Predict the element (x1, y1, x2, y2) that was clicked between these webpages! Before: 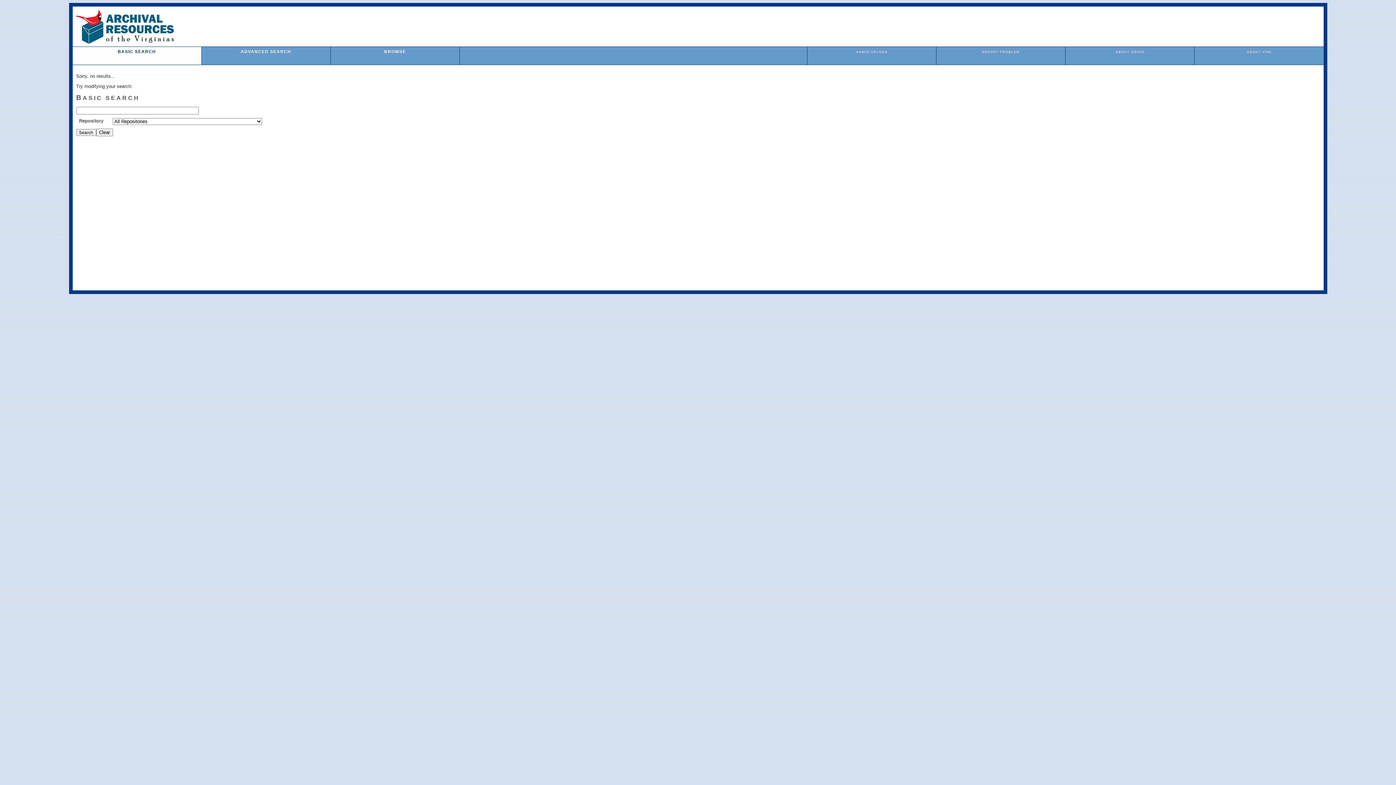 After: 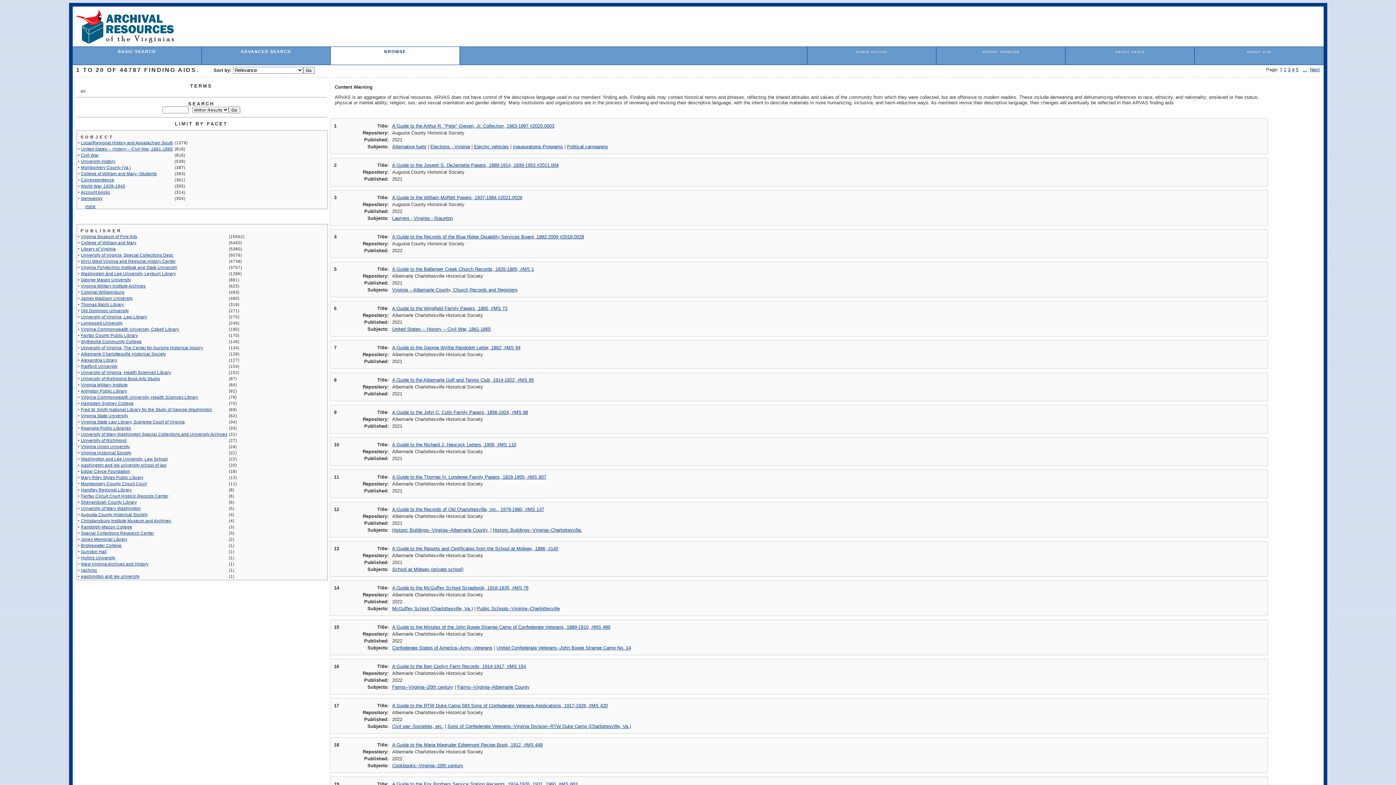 Action: bbox: (384, 49, 406, 53) label: BROWSE